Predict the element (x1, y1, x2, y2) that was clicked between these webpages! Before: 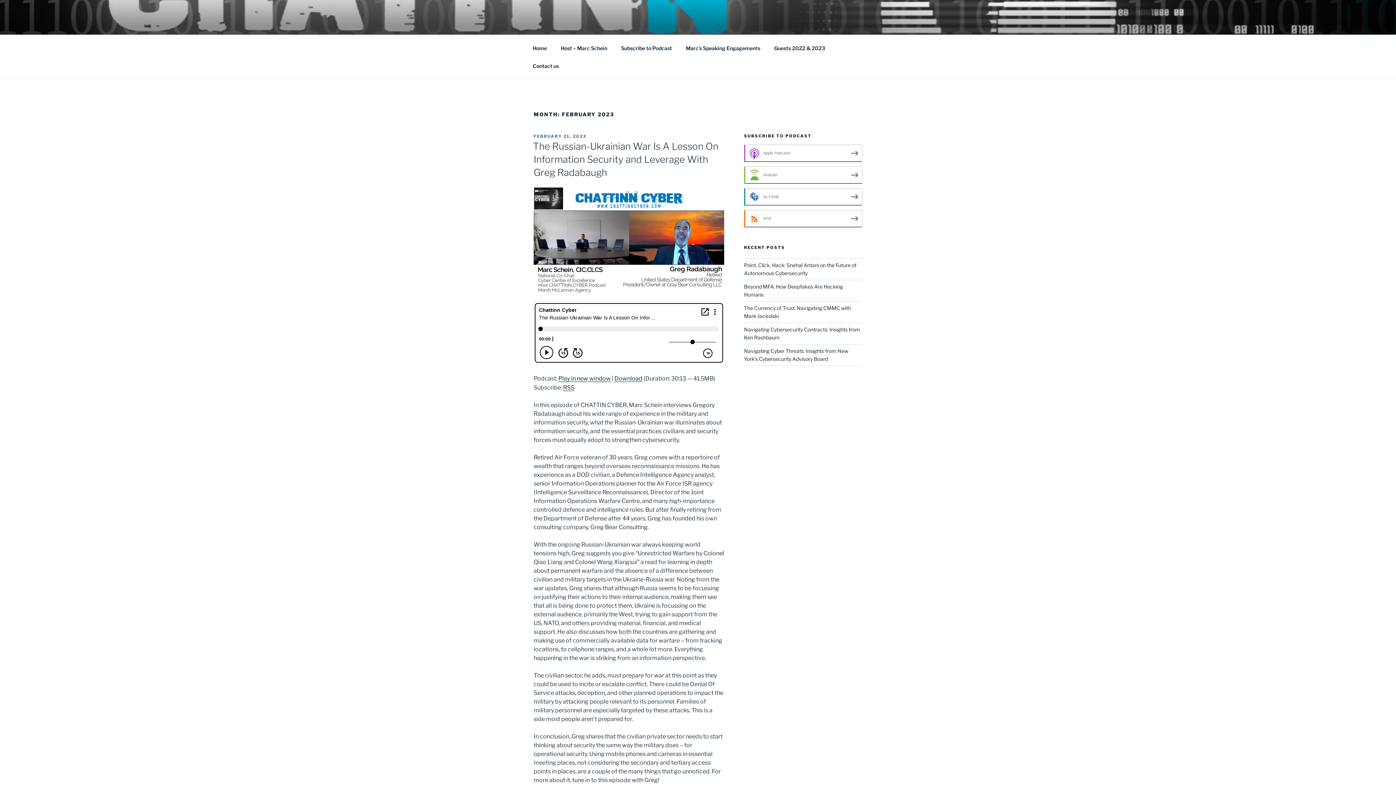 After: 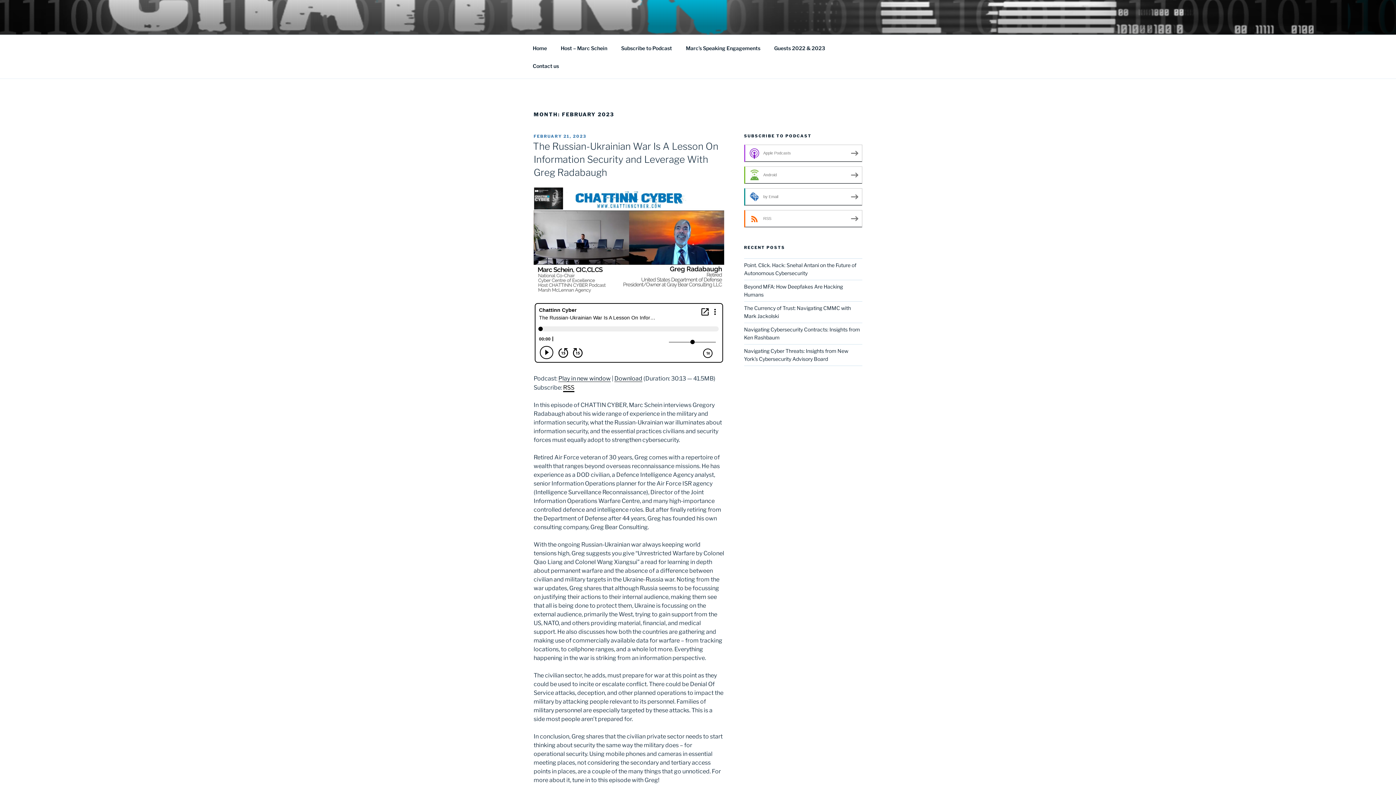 Action: label: RSS bbox: (563, 384, 574, 391)